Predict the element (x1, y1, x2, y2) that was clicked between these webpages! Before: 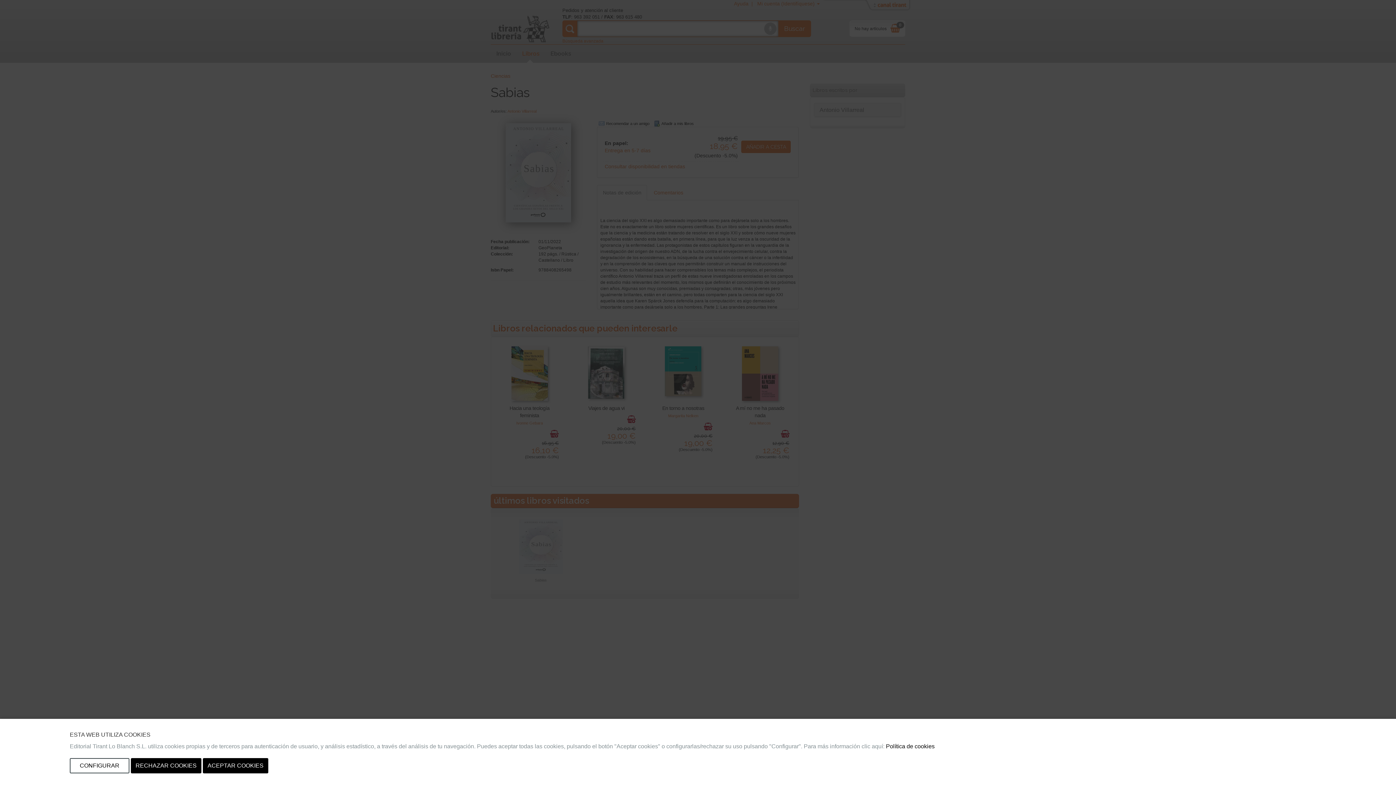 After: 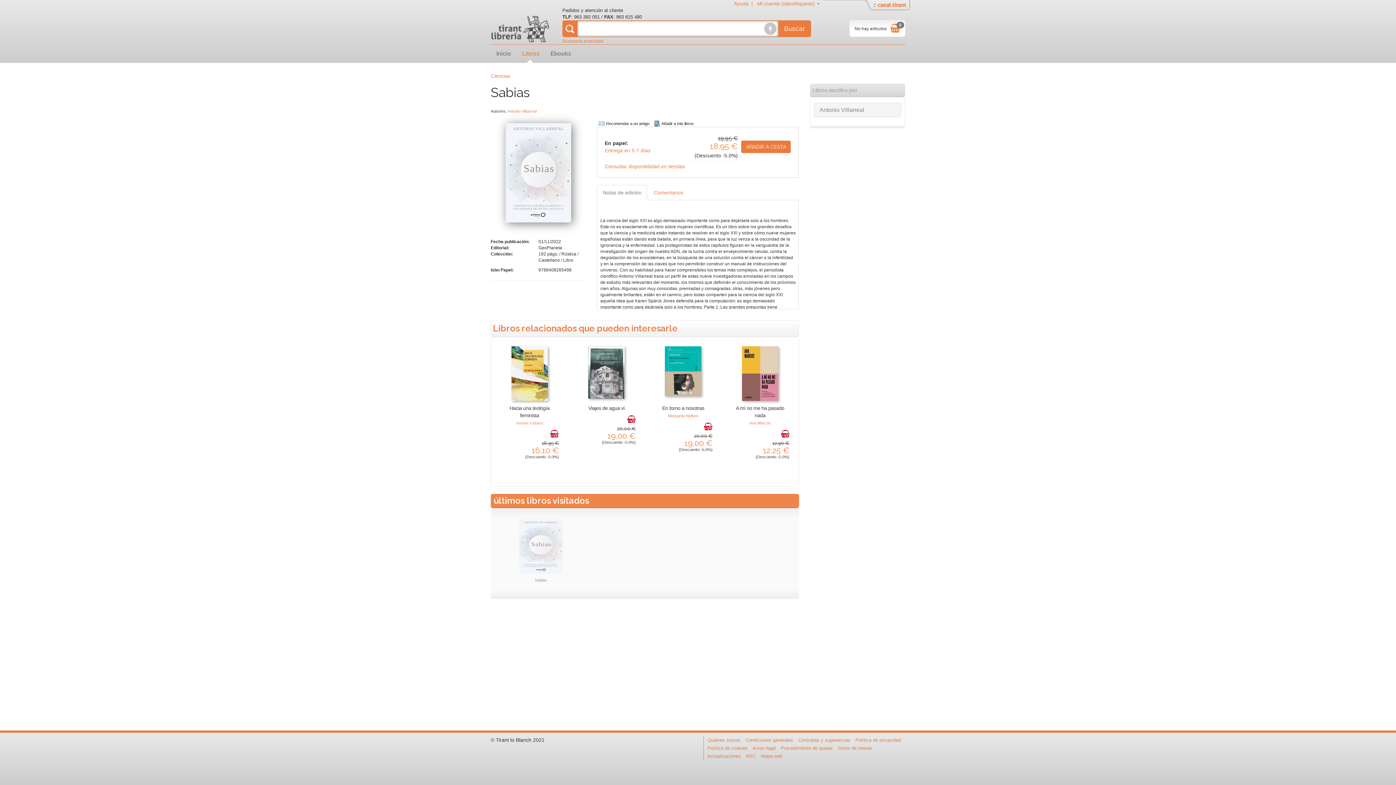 Action: bbox: (202, 758, 268, 773) label: ACEPTAR COOKIES